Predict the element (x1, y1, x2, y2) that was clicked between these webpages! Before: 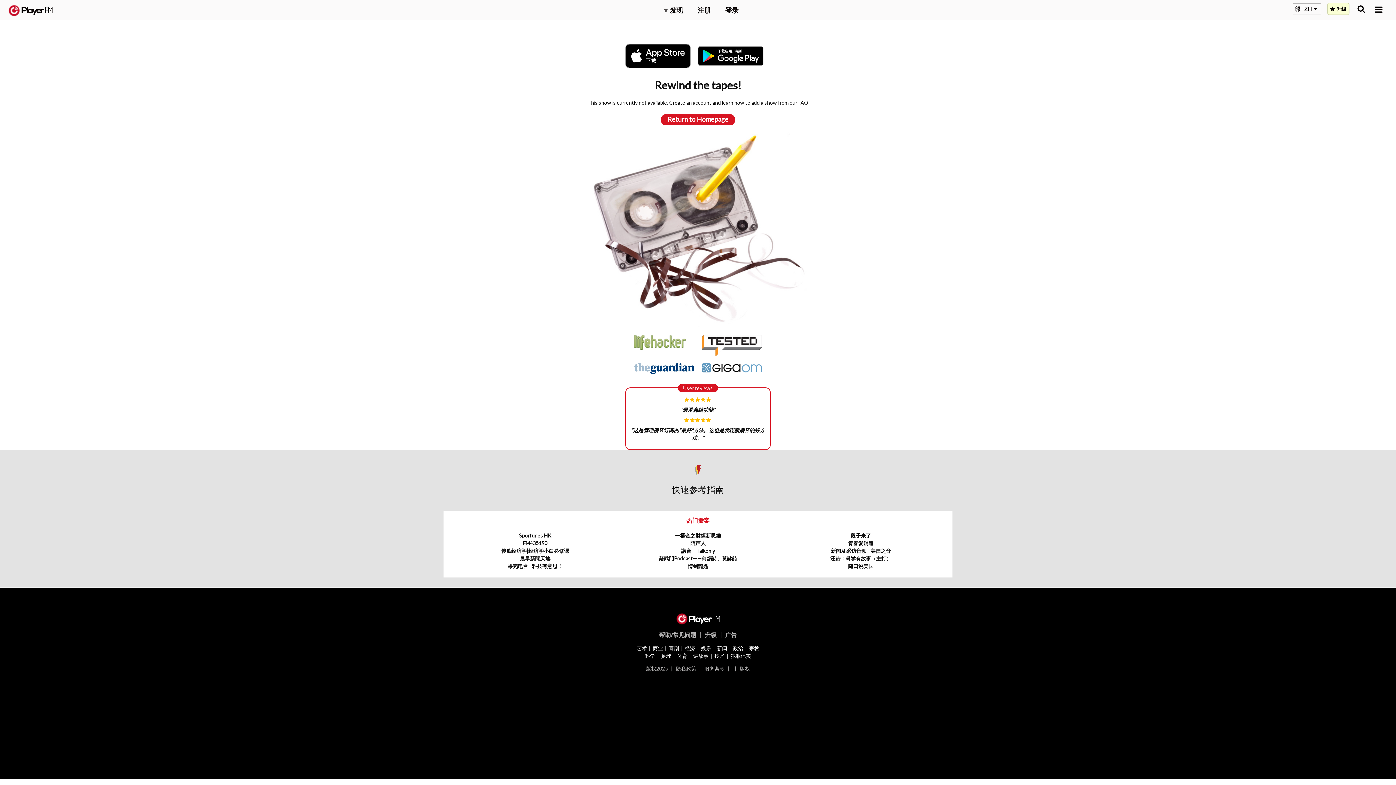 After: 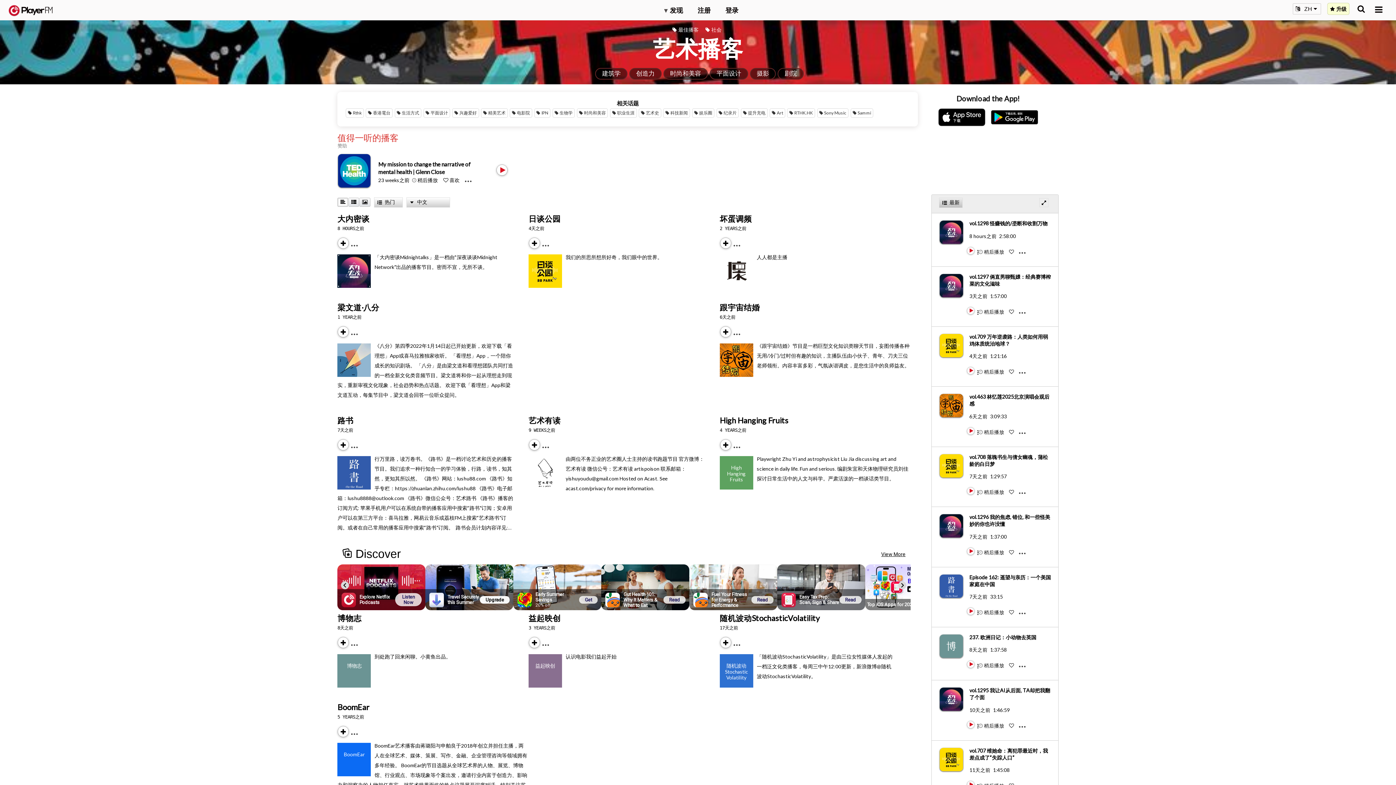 Action: bbox: (636, 645, 647, 651) label: 艺术